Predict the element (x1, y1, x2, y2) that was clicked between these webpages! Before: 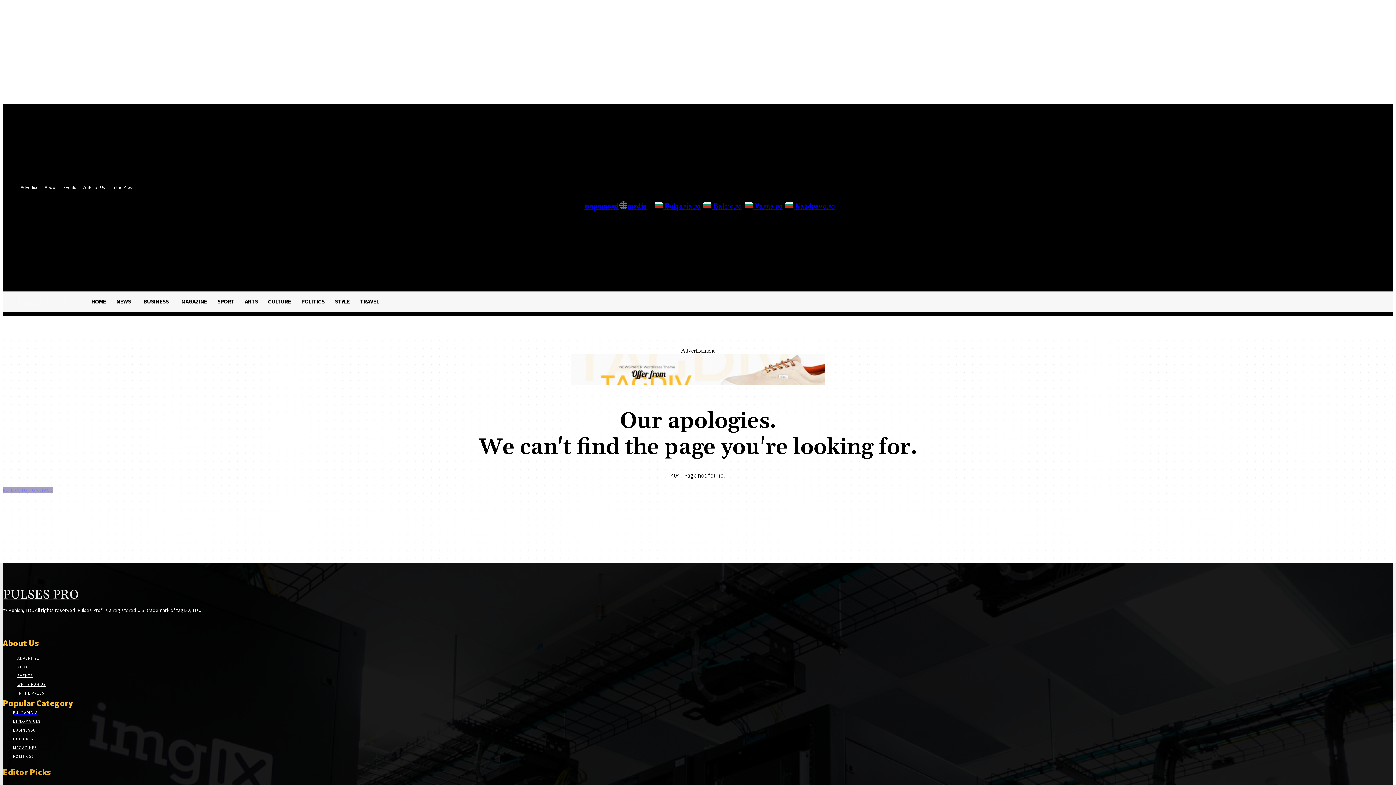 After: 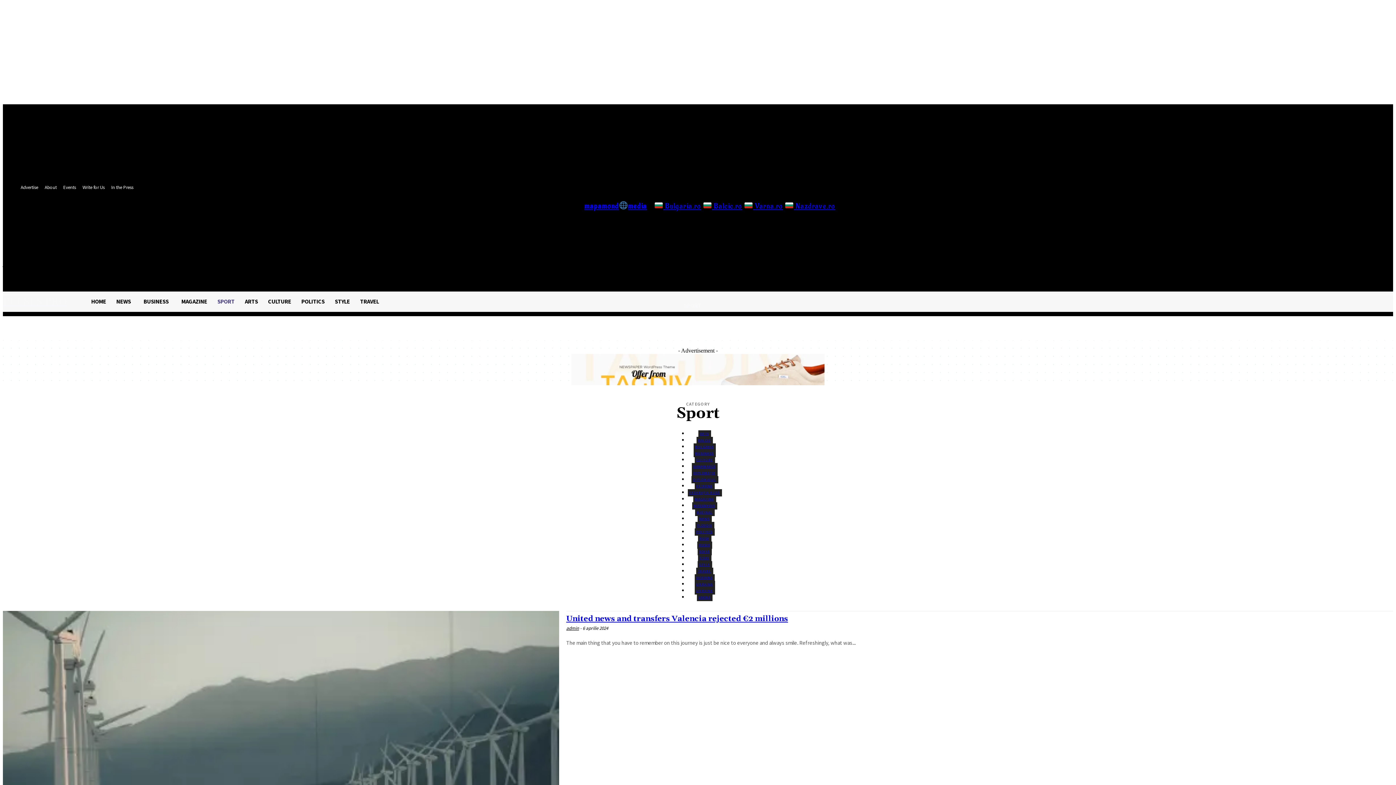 Action: label: SPORT bbox: (212, 291, 239, 311)